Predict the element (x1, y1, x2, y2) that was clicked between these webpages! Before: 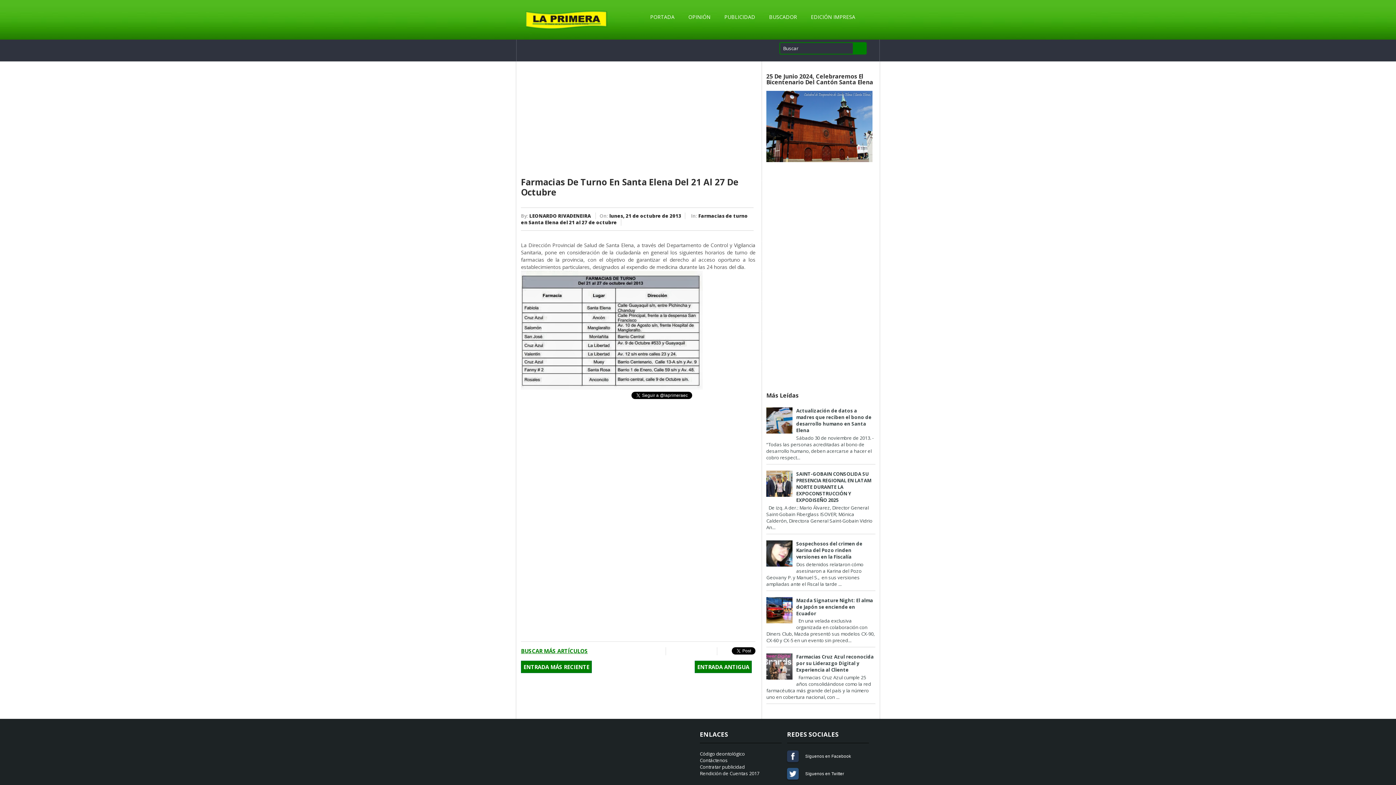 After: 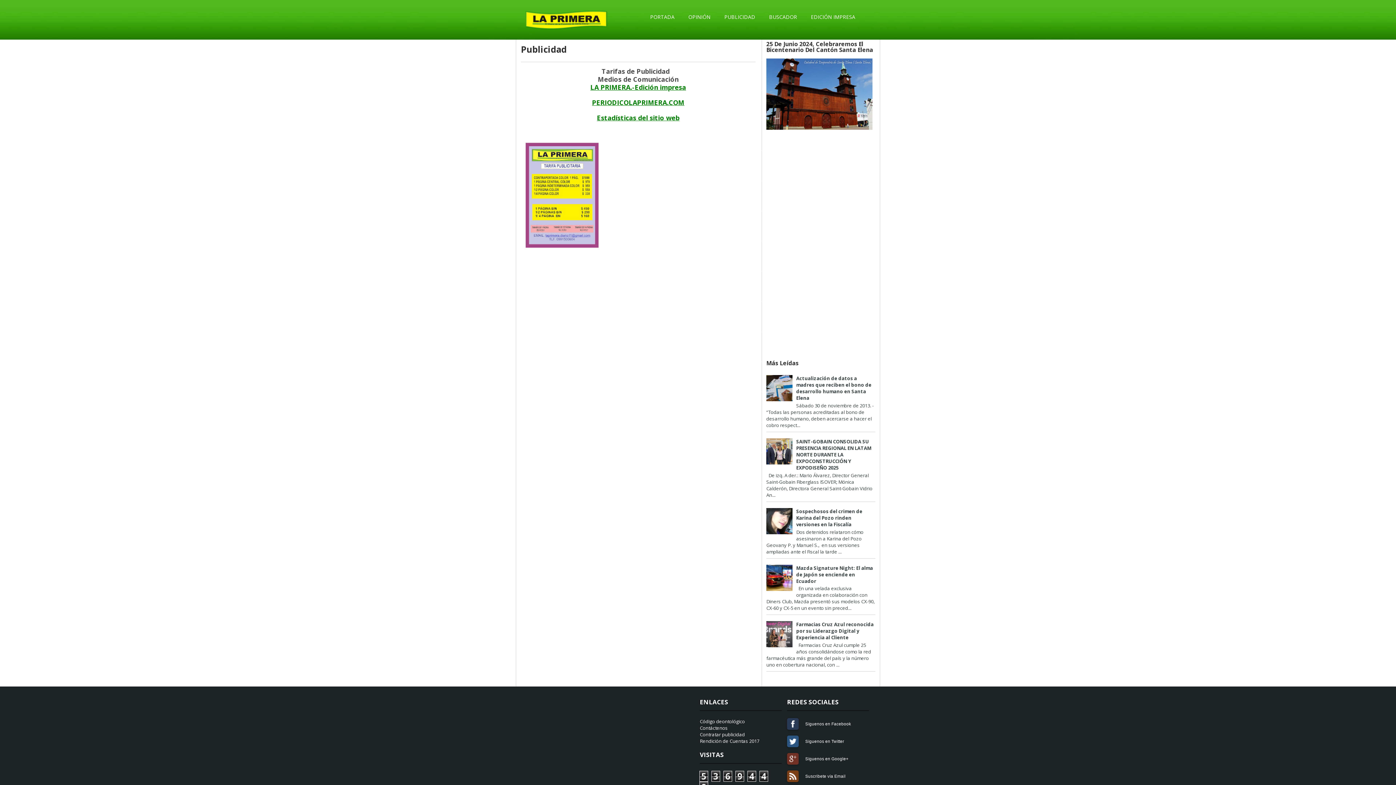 Action: bbox: (700, 764, 745, 770) label: Contratar publicidad